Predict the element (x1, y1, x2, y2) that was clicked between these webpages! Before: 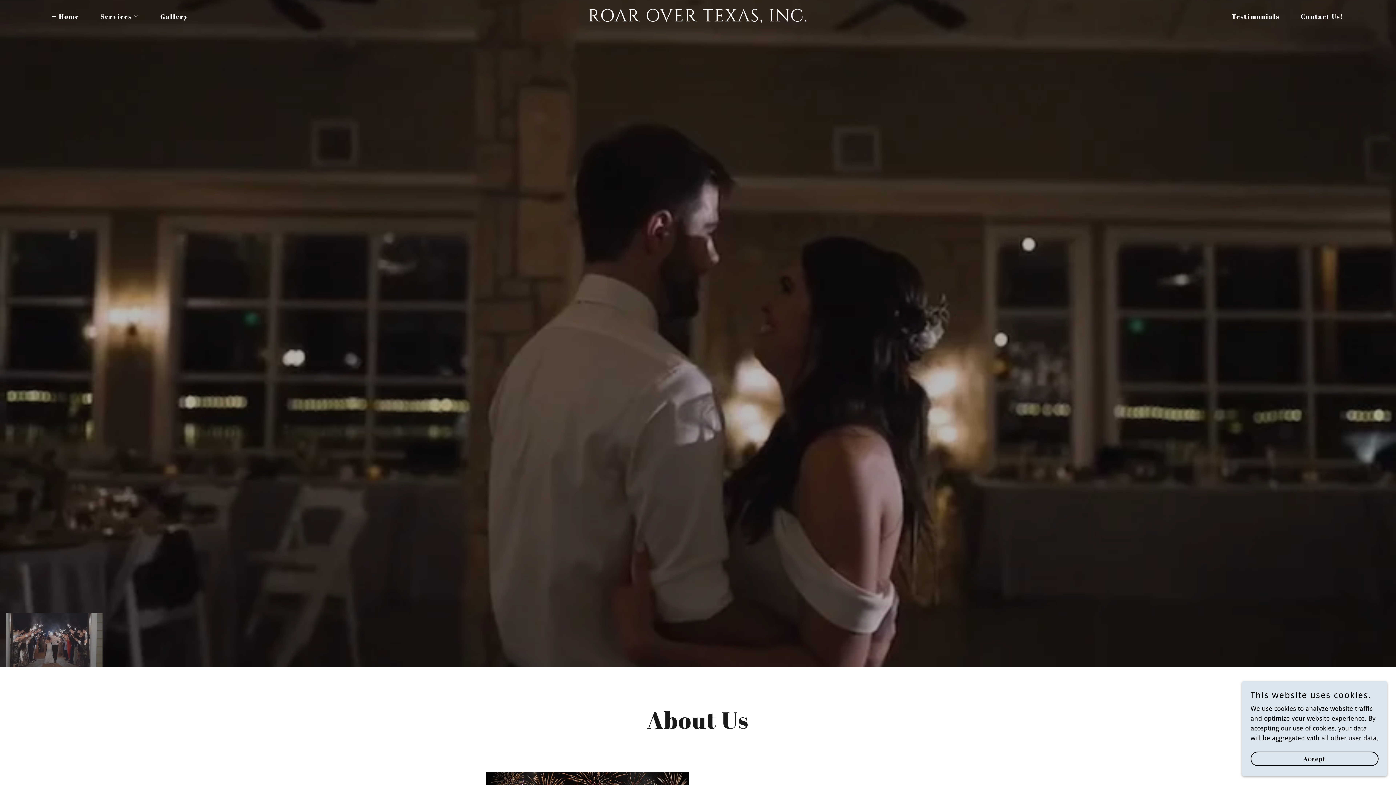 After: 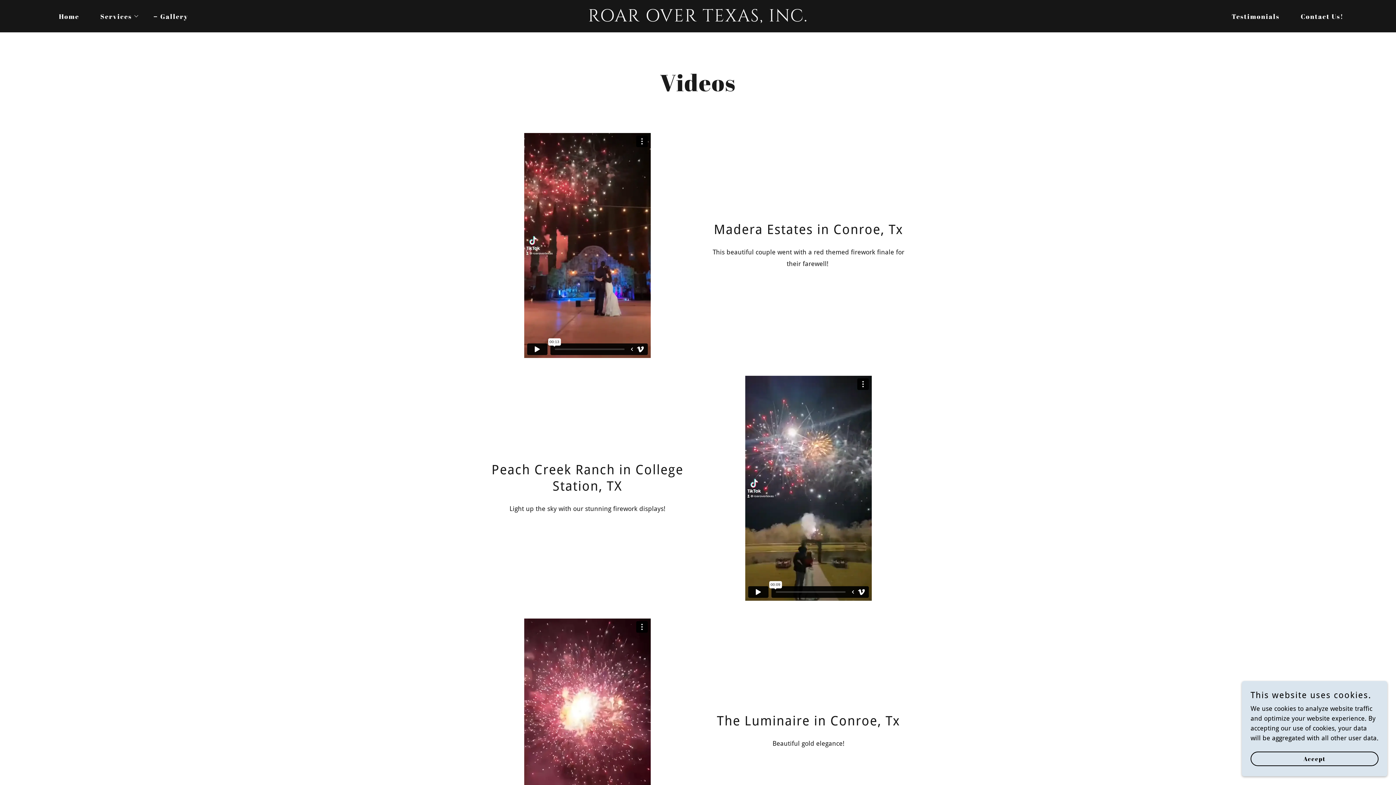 Action: label: Gallery bbox: (151, 9, 190, 22)